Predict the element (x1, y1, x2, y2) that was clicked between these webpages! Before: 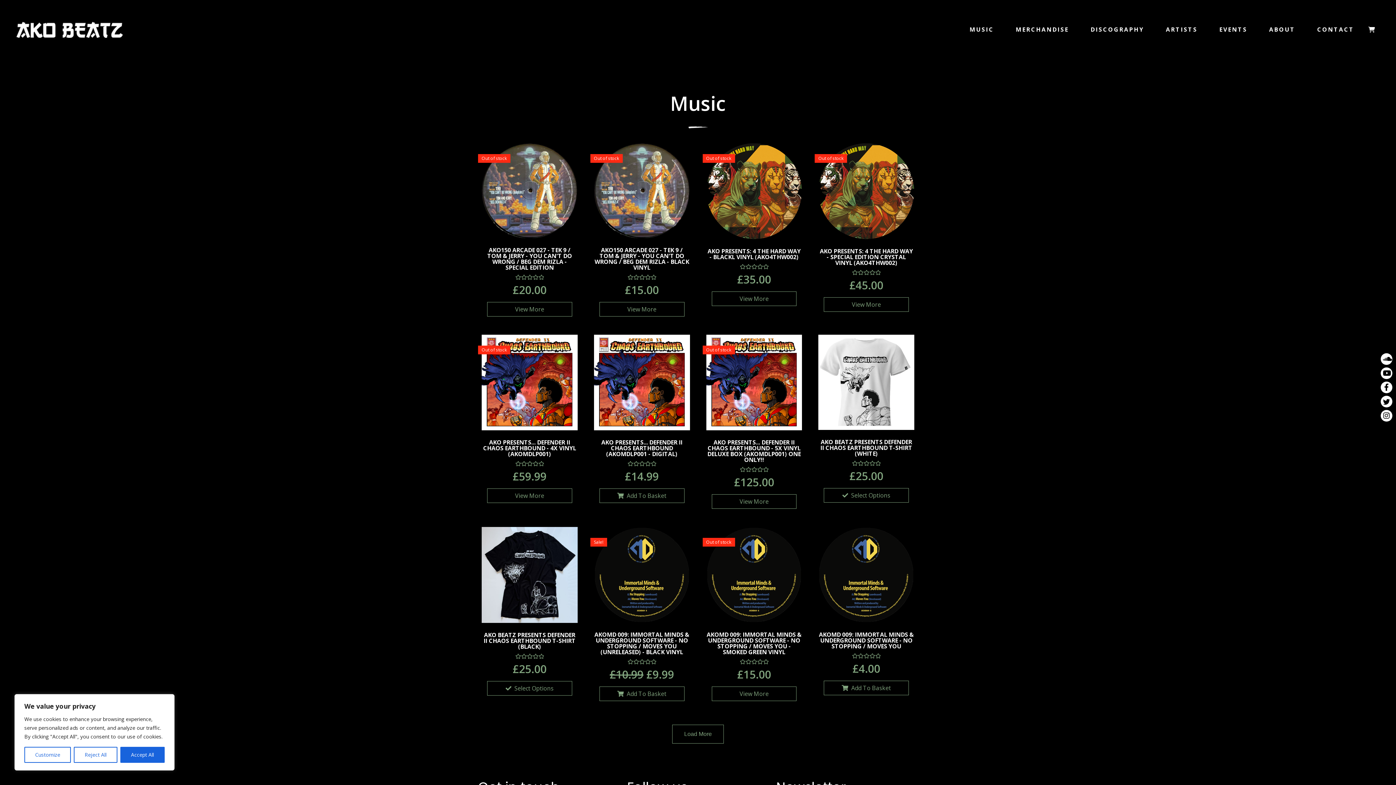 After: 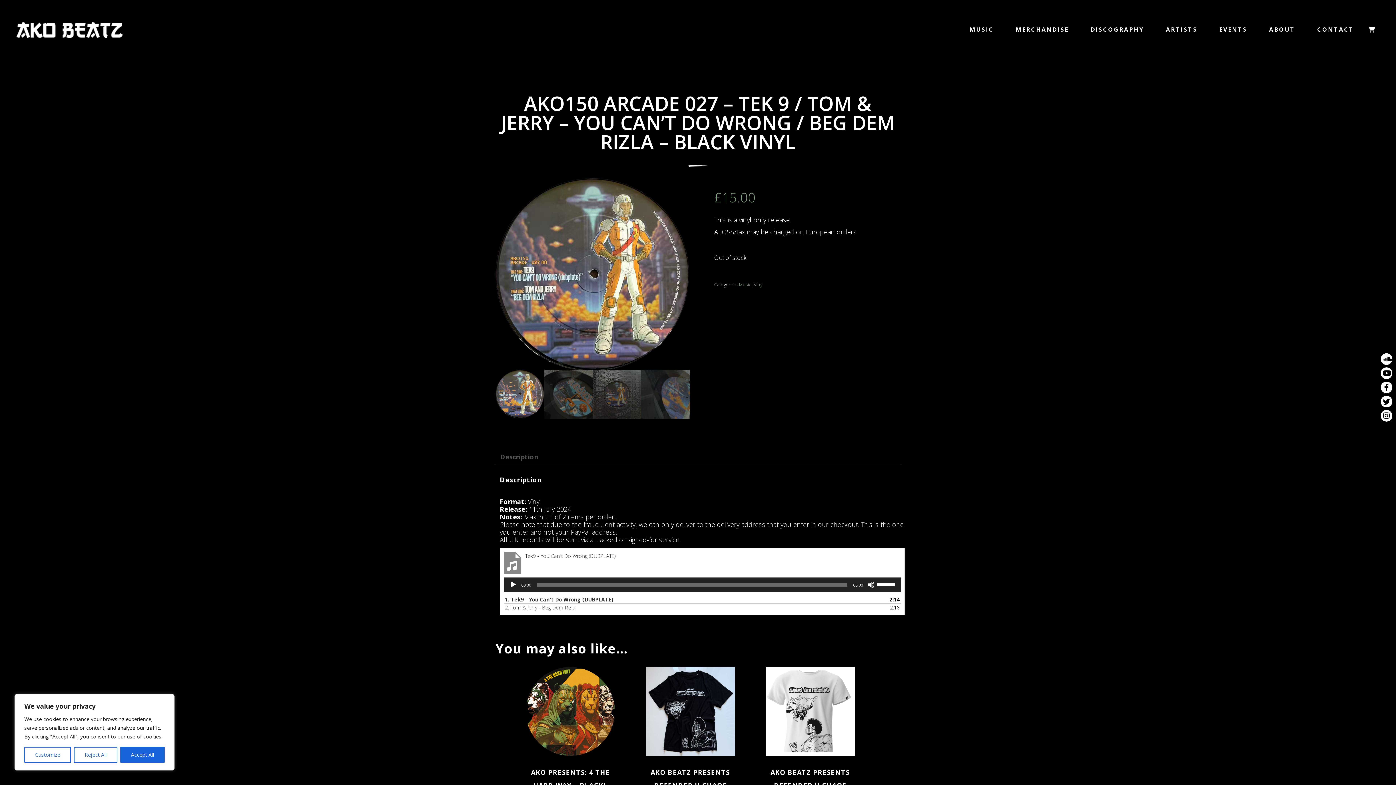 Action: bbox: (594, 143, 690, 238)